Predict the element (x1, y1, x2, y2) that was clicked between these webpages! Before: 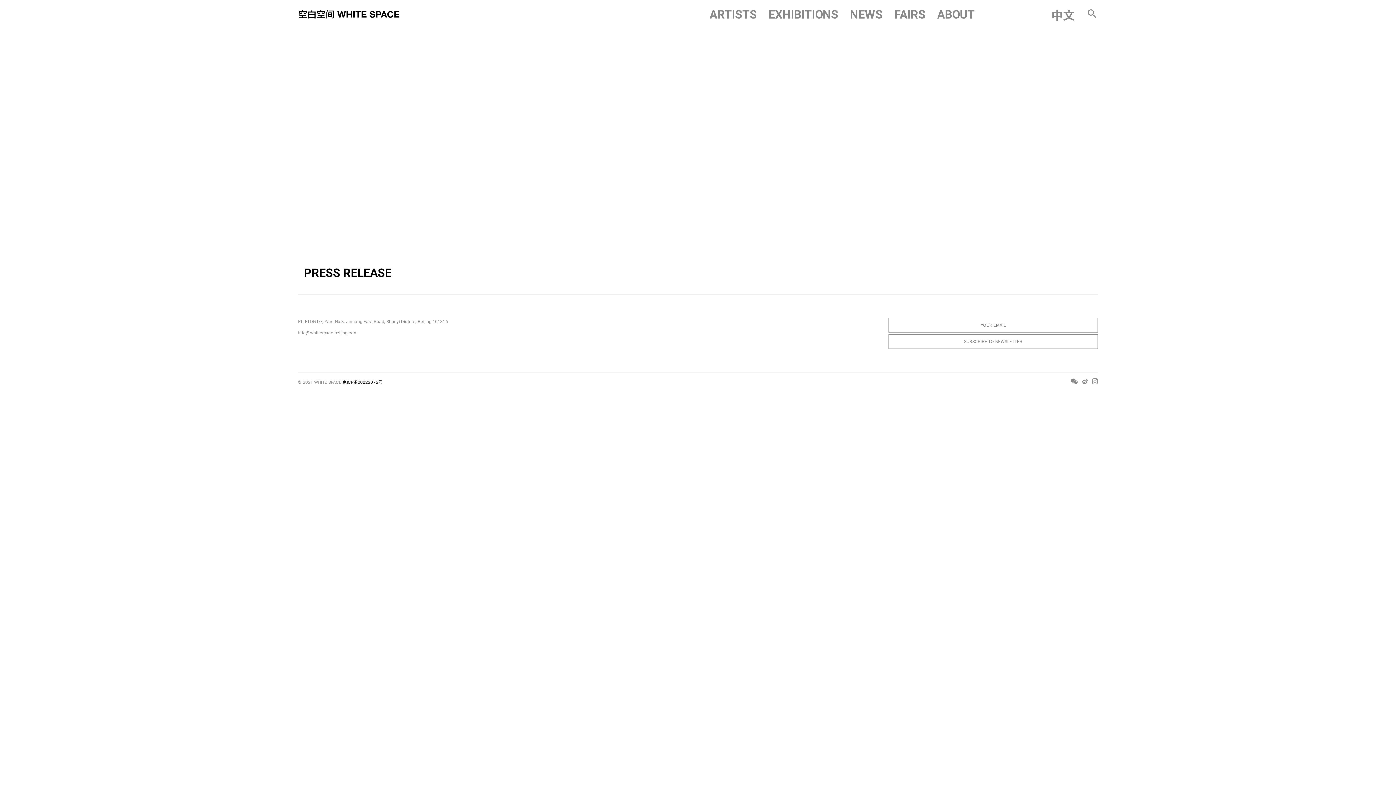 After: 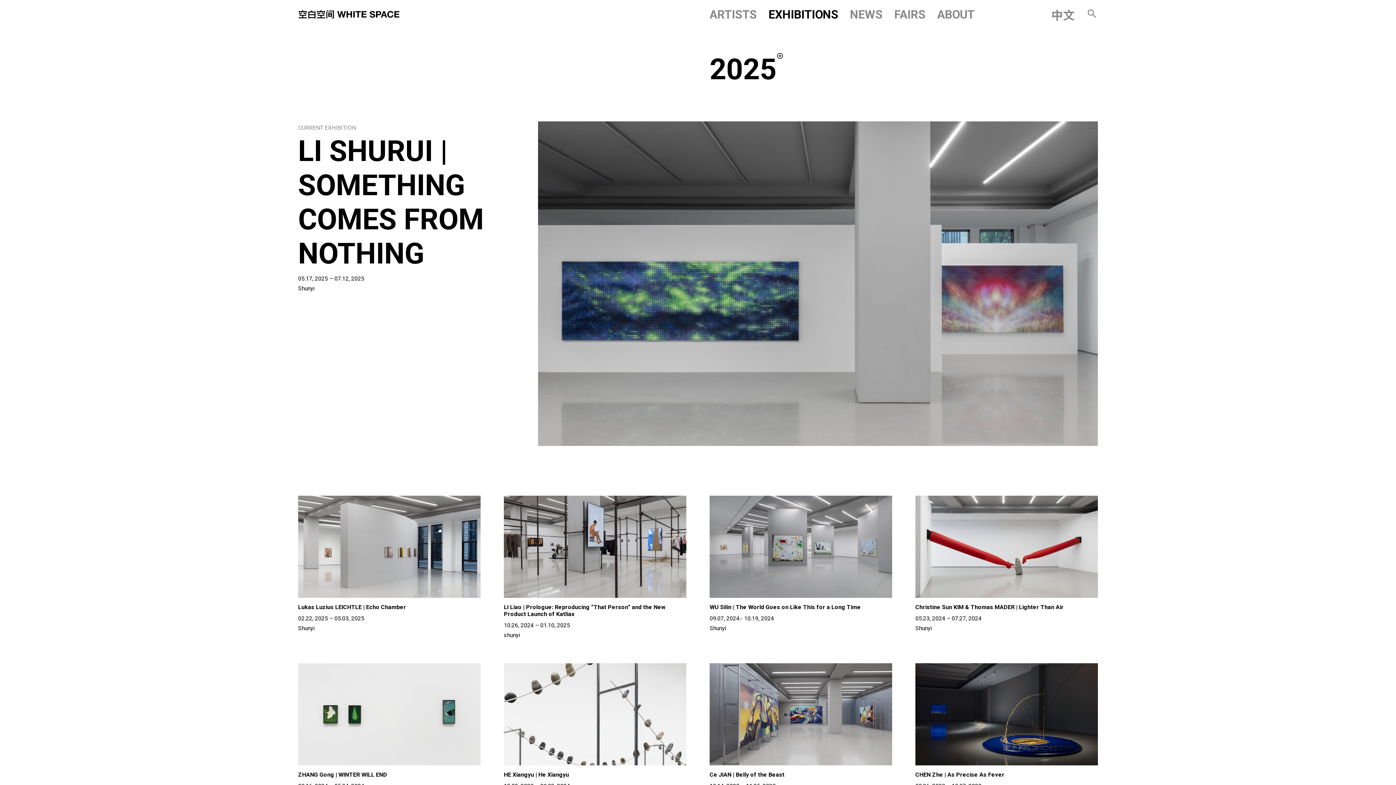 Action: label: EXHIBITIONS bbox: (768, 7, 838, 21)